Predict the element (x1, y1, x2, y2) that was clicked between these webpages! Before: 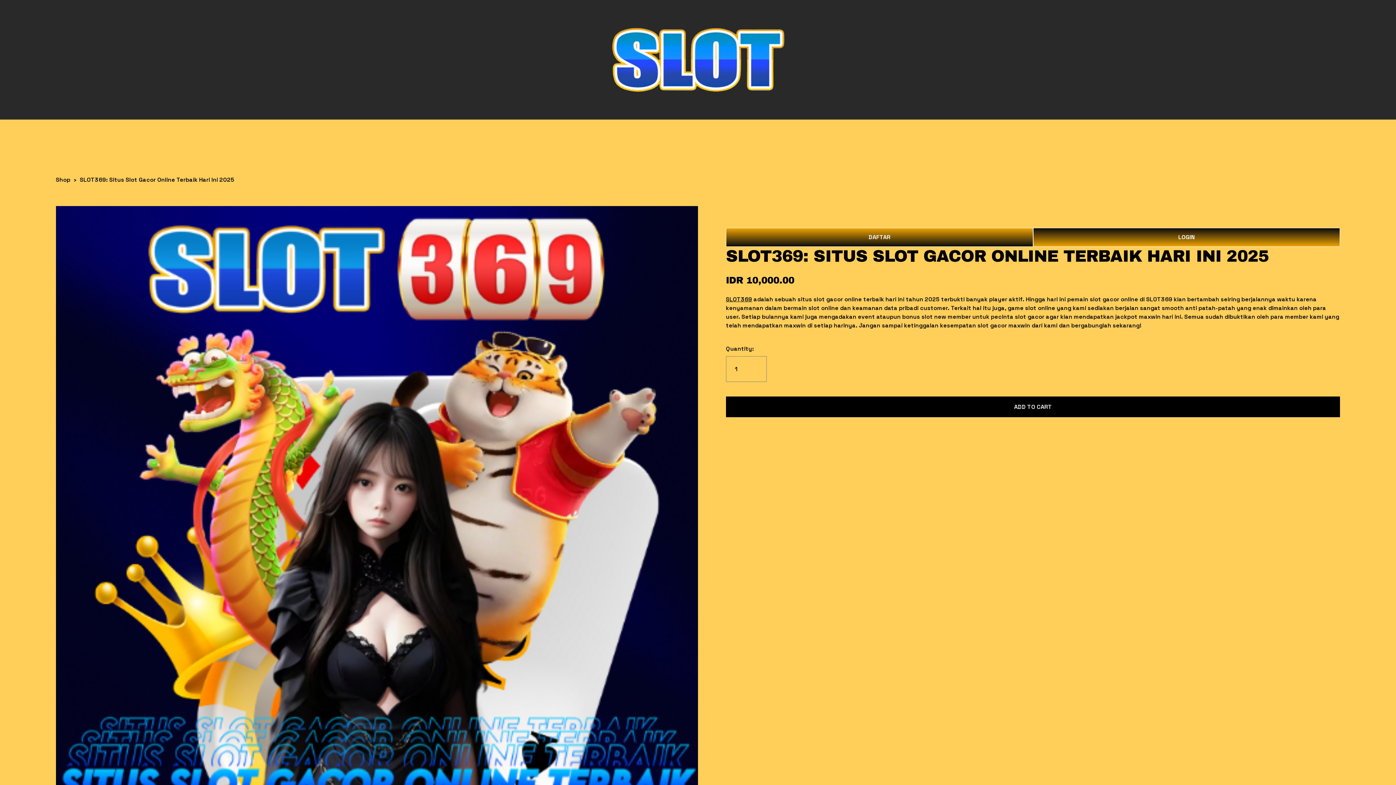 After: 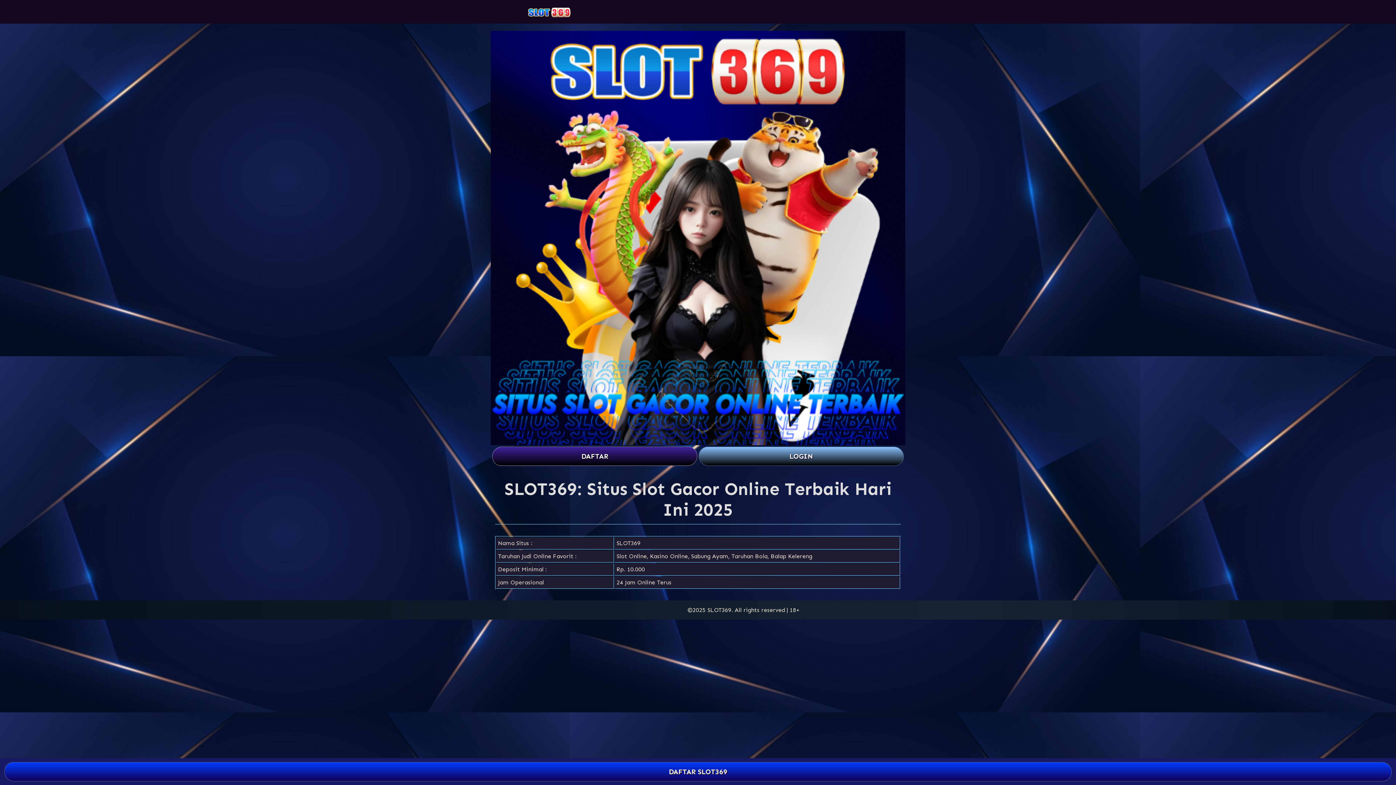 Action: label: LOGIN bbox: (1033, 227, 1340, 246)